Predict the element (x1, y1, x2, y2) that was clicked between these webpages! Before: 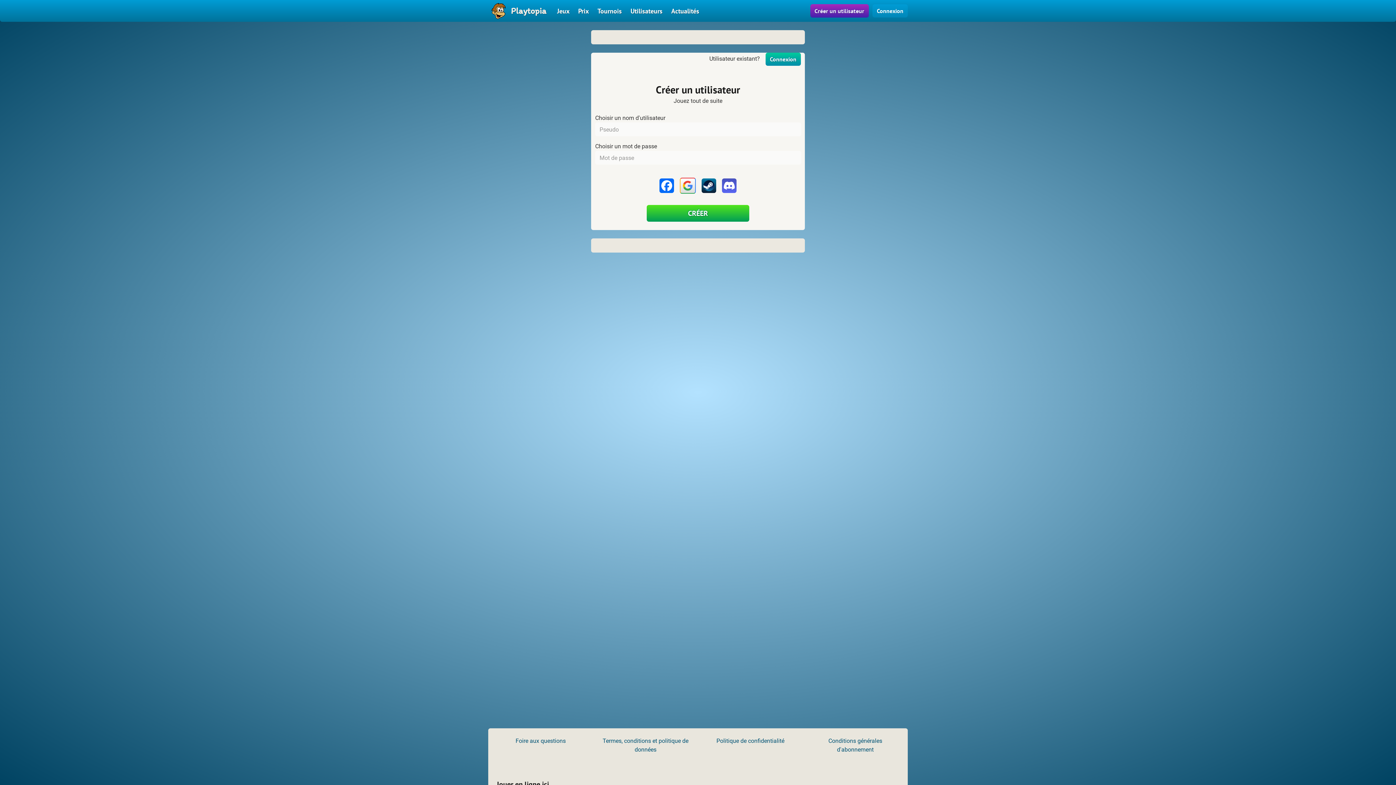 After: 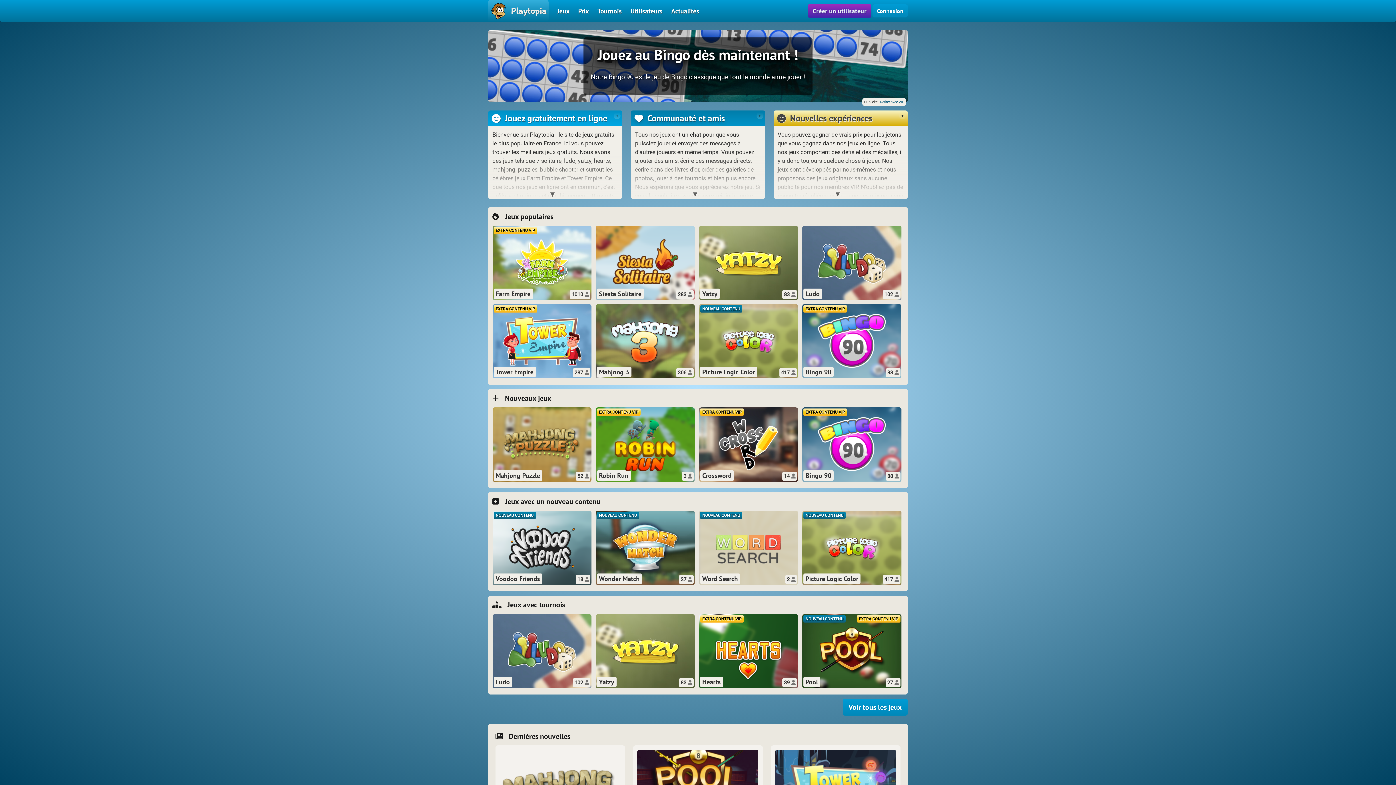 Action: label: Playtopia bbox: (488, 0, 548, 21)